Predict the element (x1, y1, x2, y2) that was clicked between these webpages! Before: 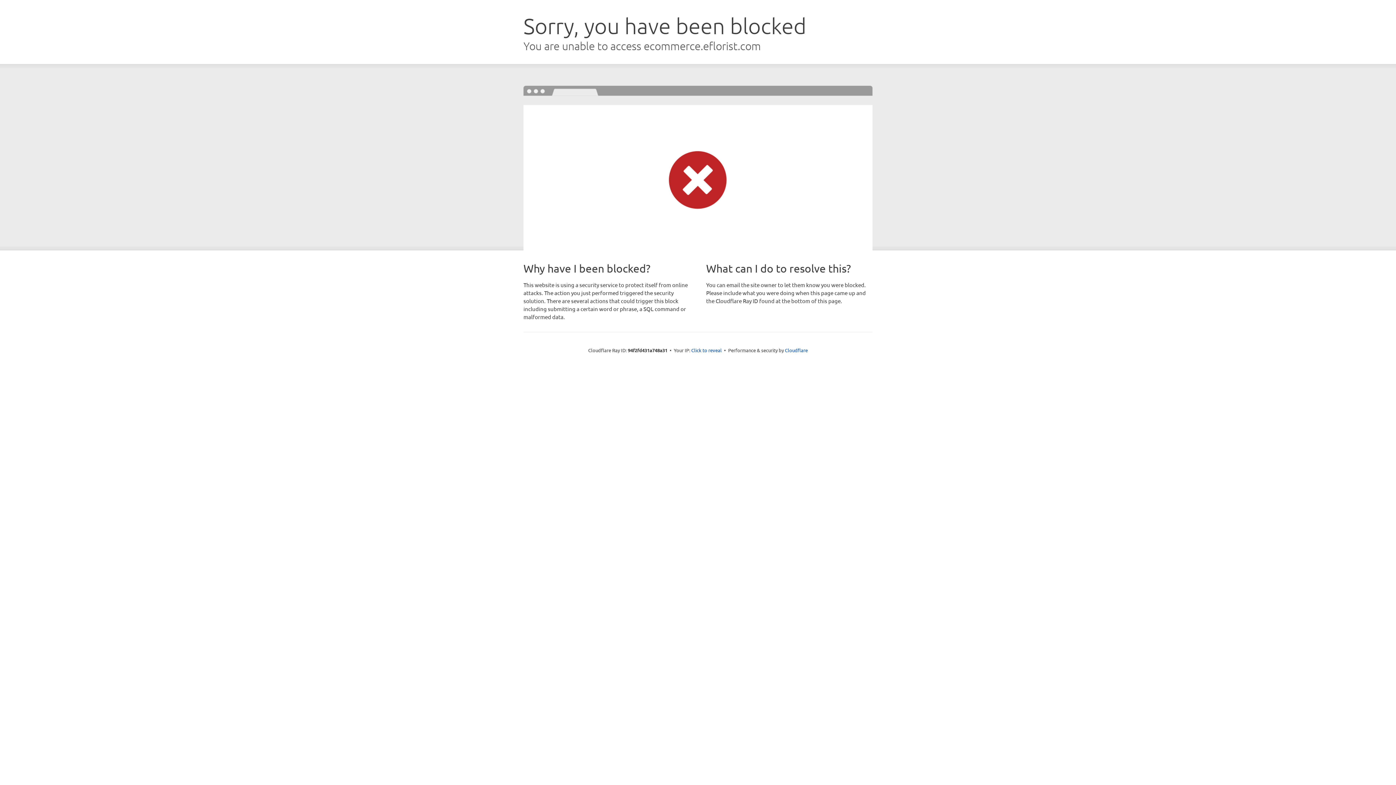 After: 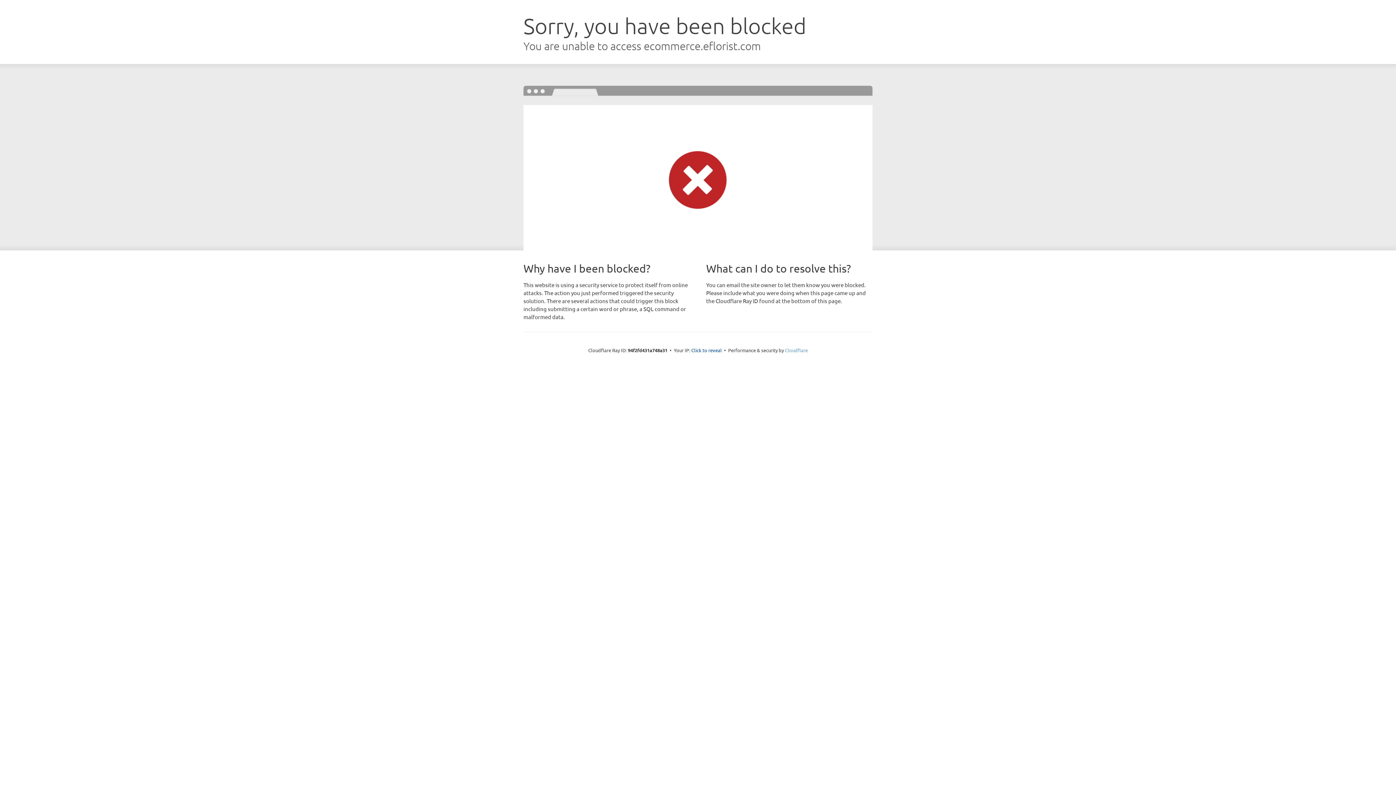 Action: label: Cloudflare bbox: (785, 347, 808, 353)